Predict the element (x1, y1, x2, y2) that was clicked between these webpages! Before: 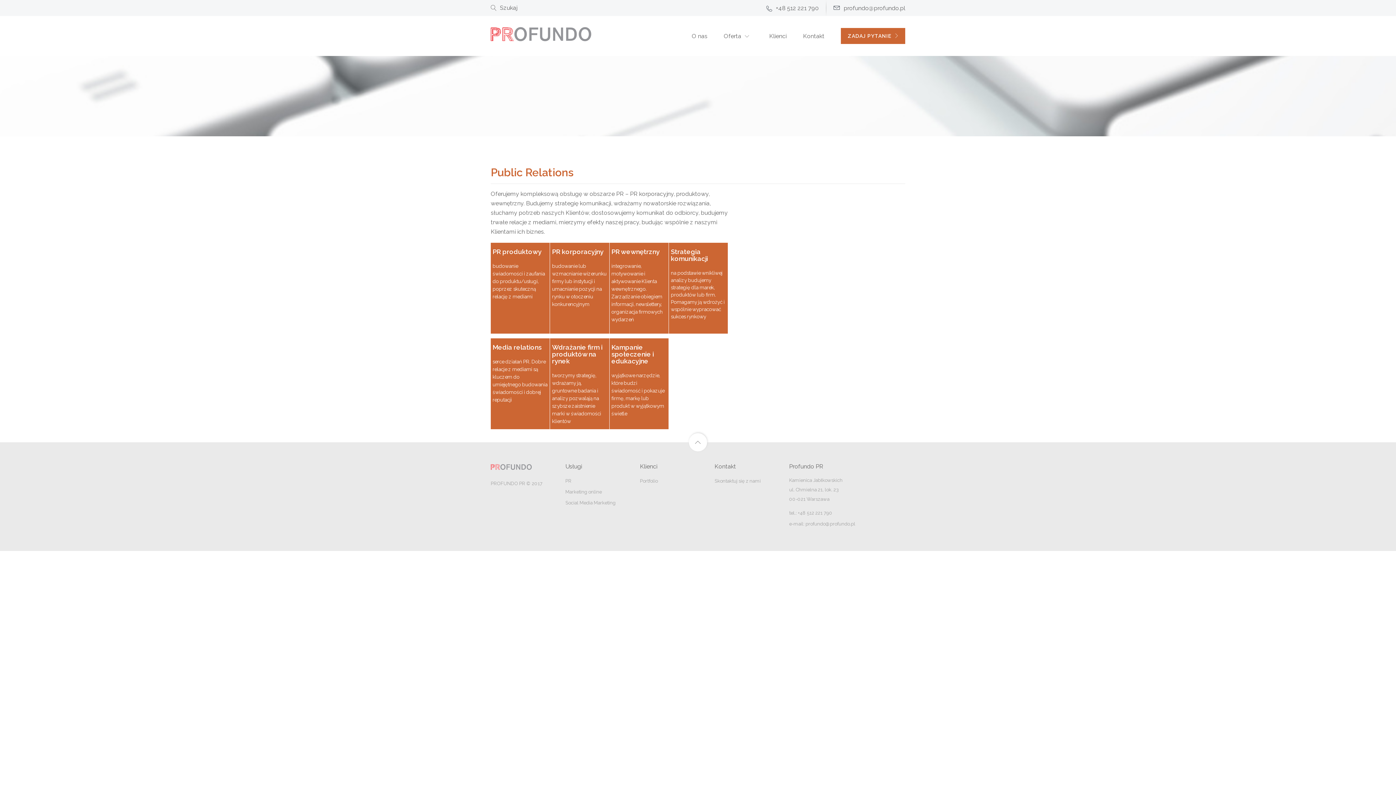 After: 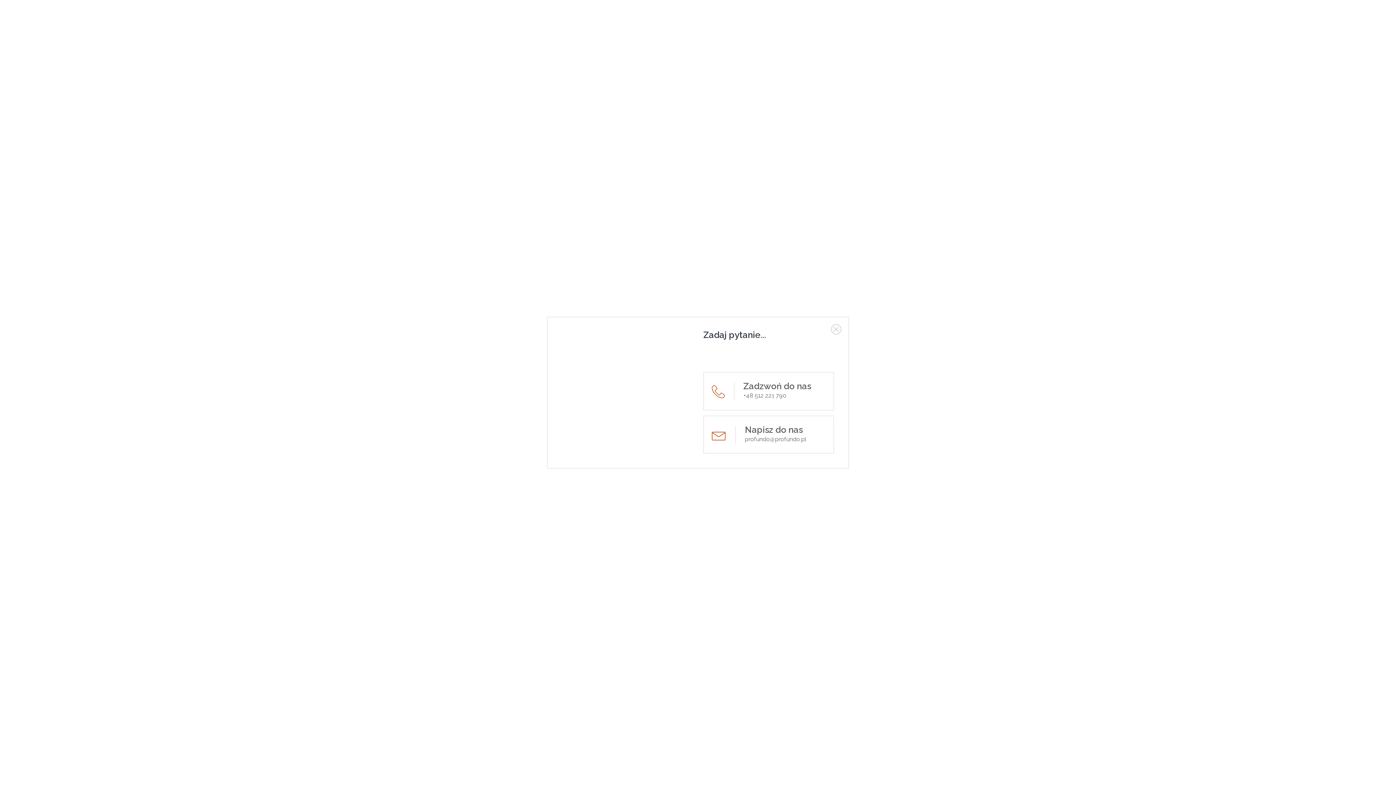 Action: label: ZADAJ PYTANIE bbox: (848, 31, 899, 40)